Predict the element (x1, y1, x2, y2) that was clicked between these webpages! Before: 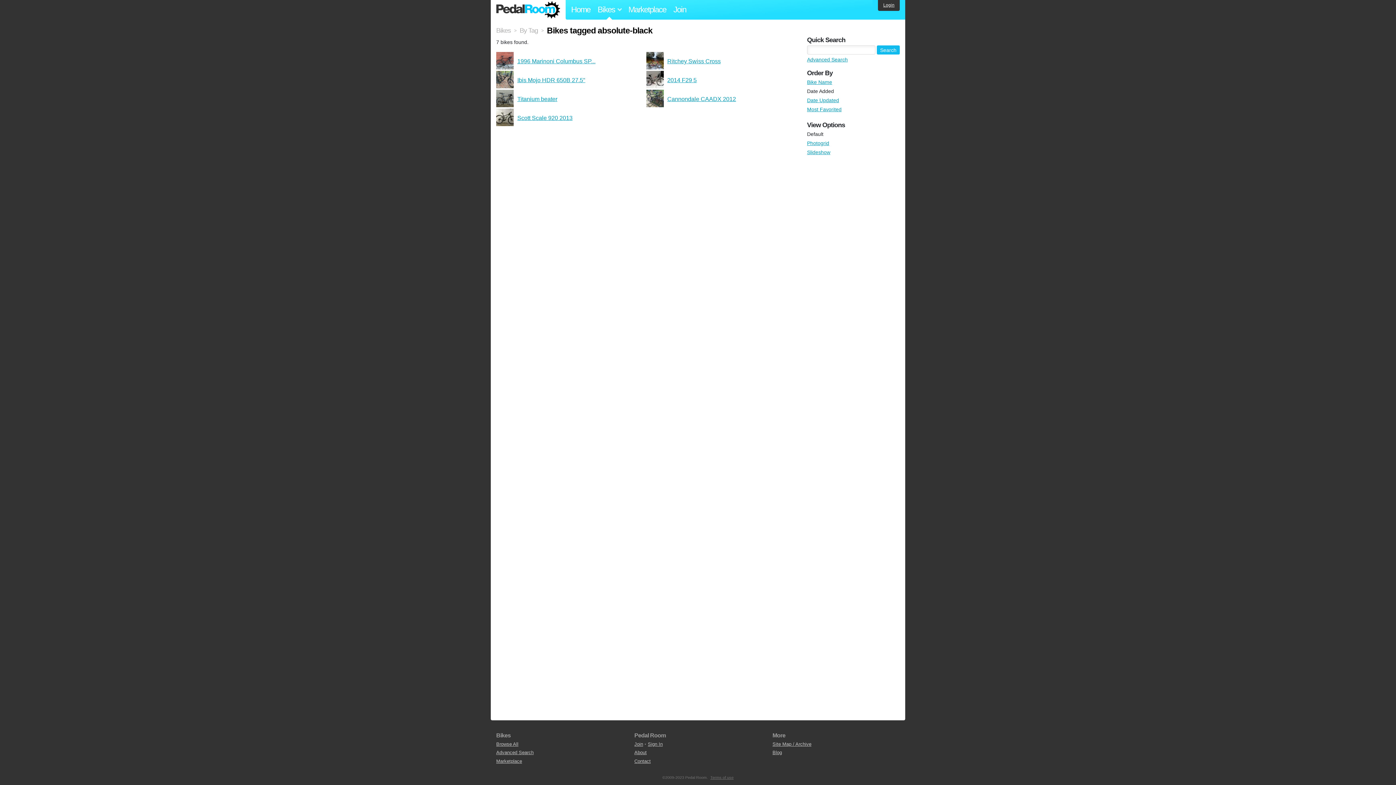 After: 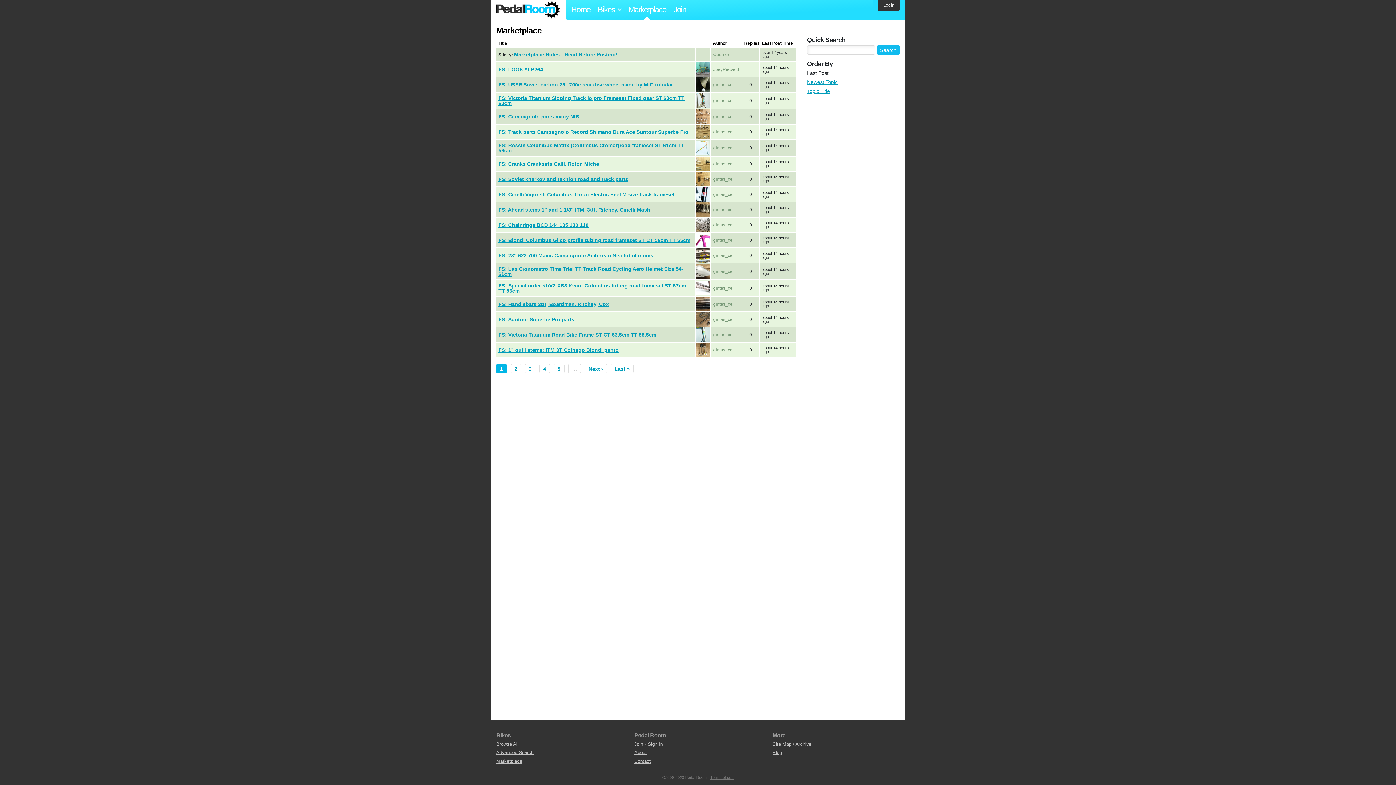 Action: label: Marketplace bbox: (622, 0, 672, 19)